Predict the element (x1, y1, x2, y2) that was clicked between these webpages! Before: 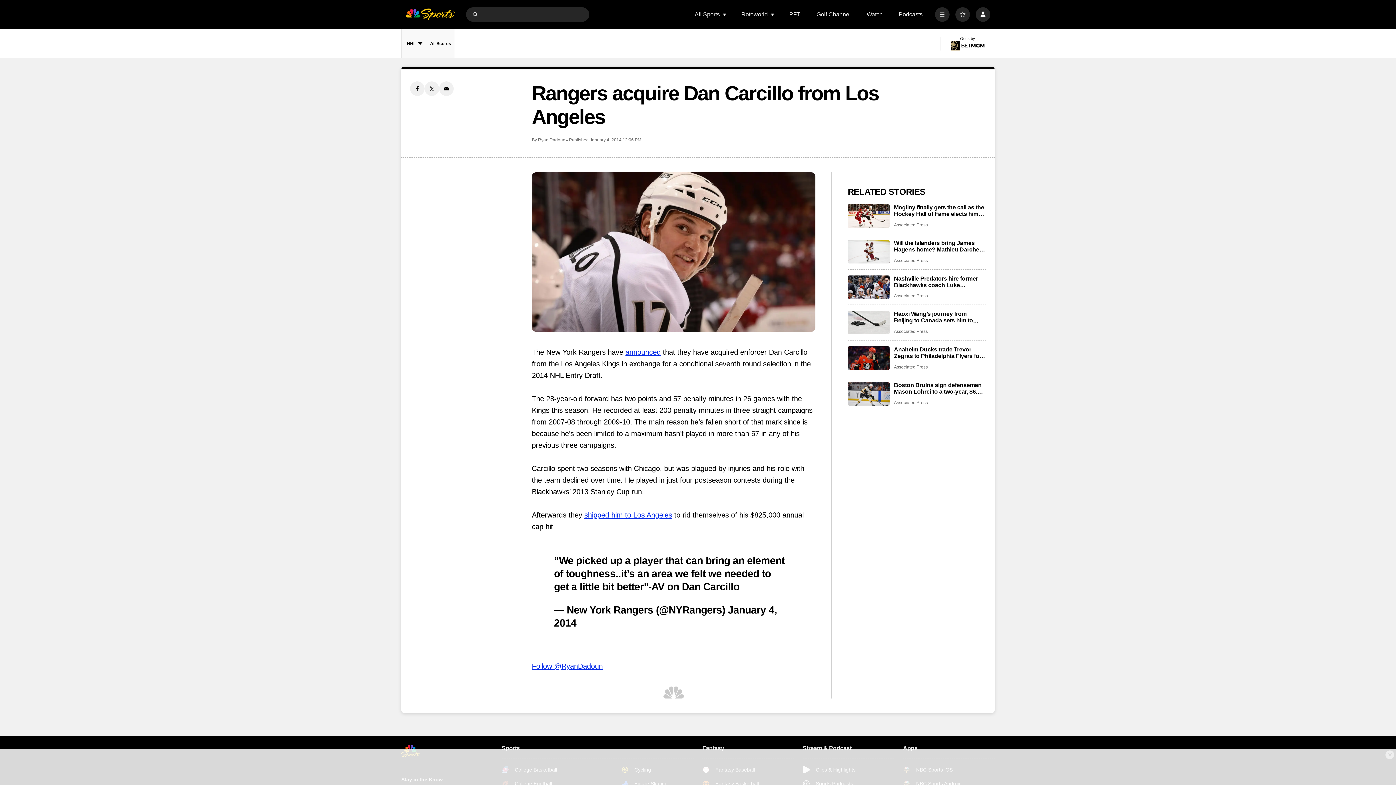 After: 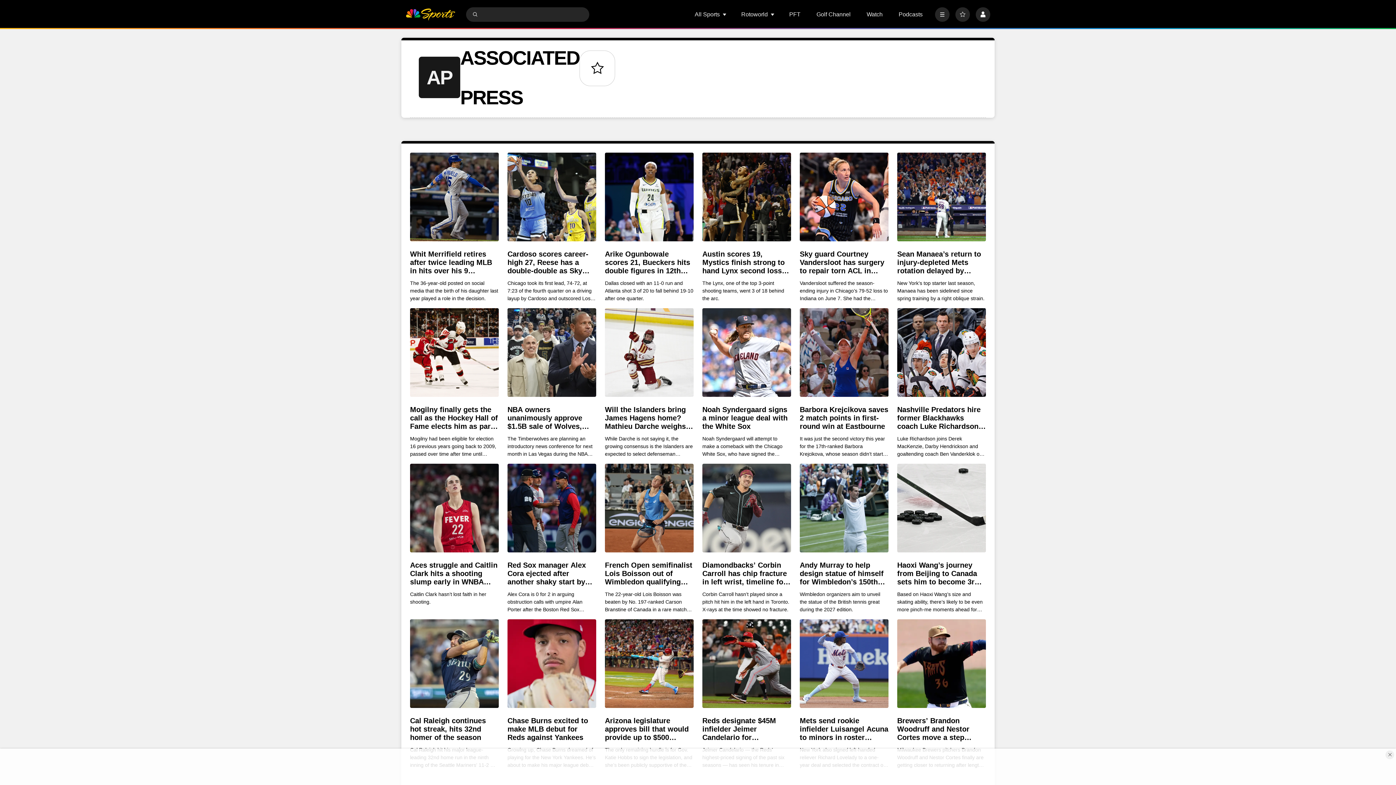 Action: bbox: (894, 258, 928, 263) label: Associated Press